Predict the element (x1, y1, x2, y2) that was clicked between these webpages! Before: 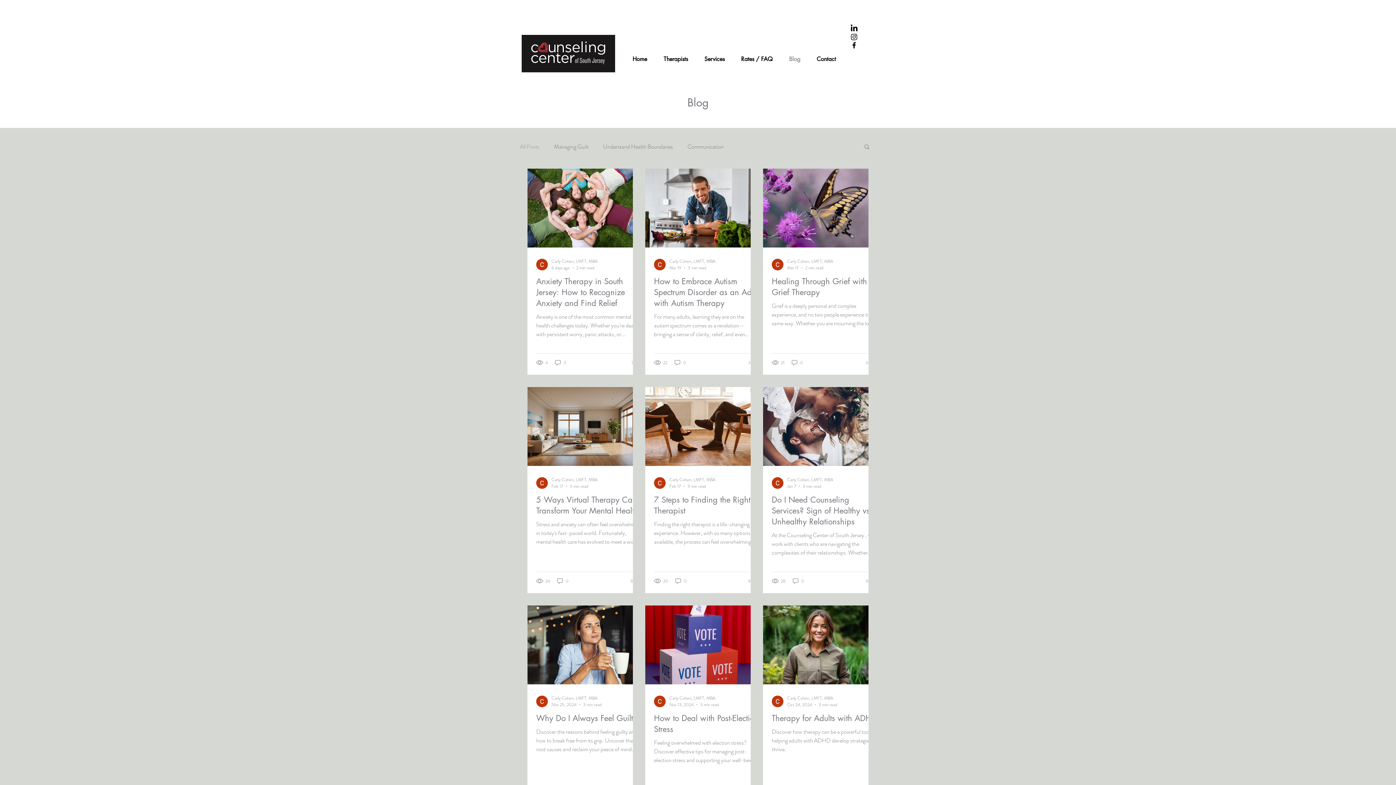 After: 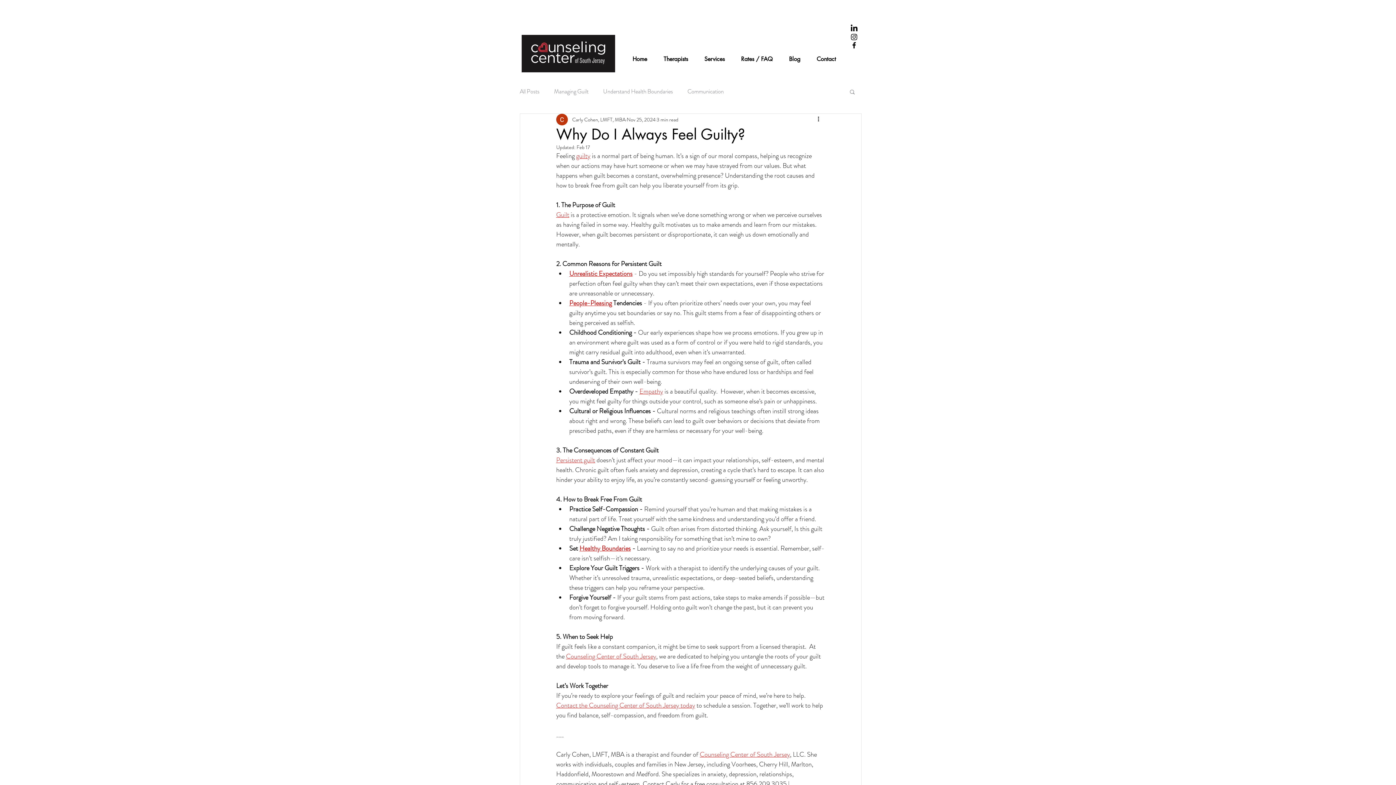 Action: label: Why Do I Always Feel Guilty? bbox: (536, 713, 641, 724)